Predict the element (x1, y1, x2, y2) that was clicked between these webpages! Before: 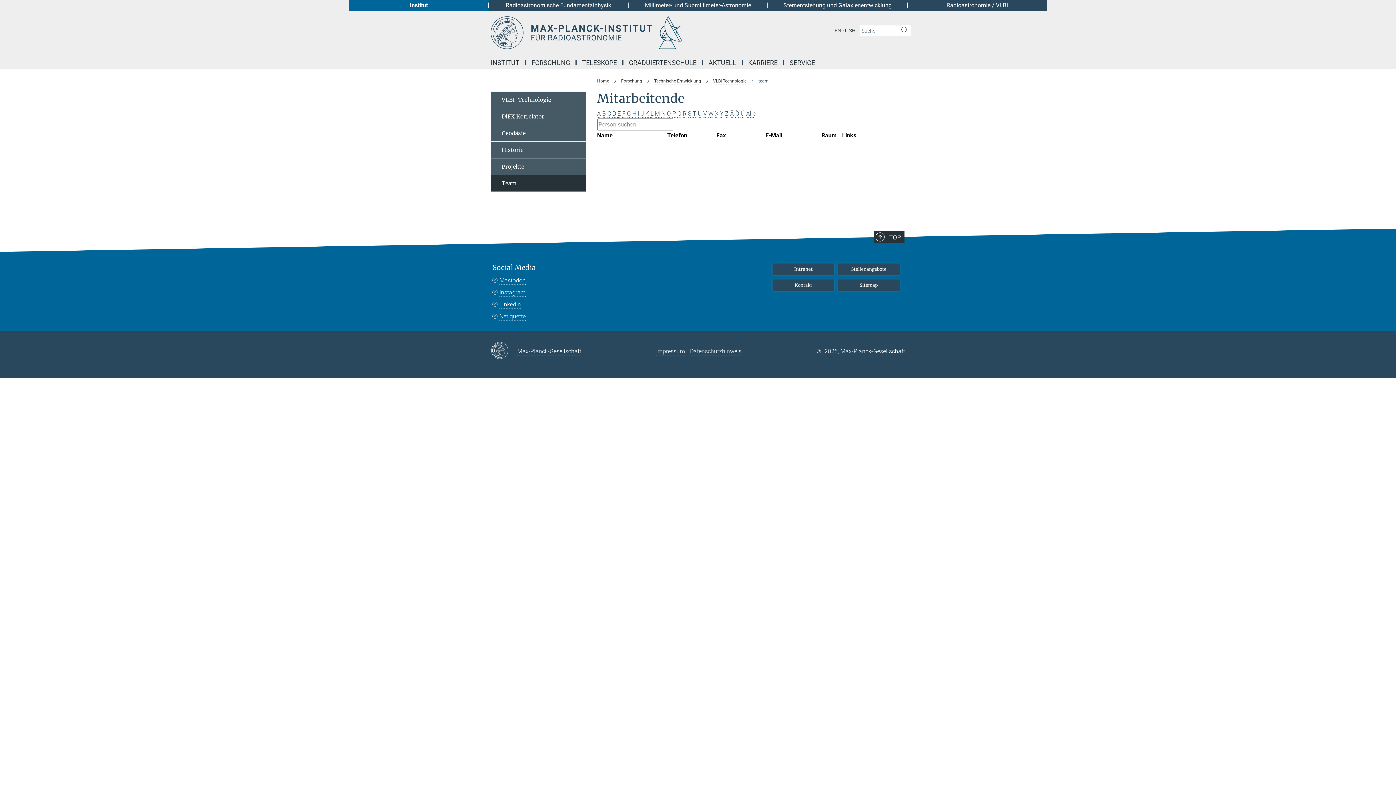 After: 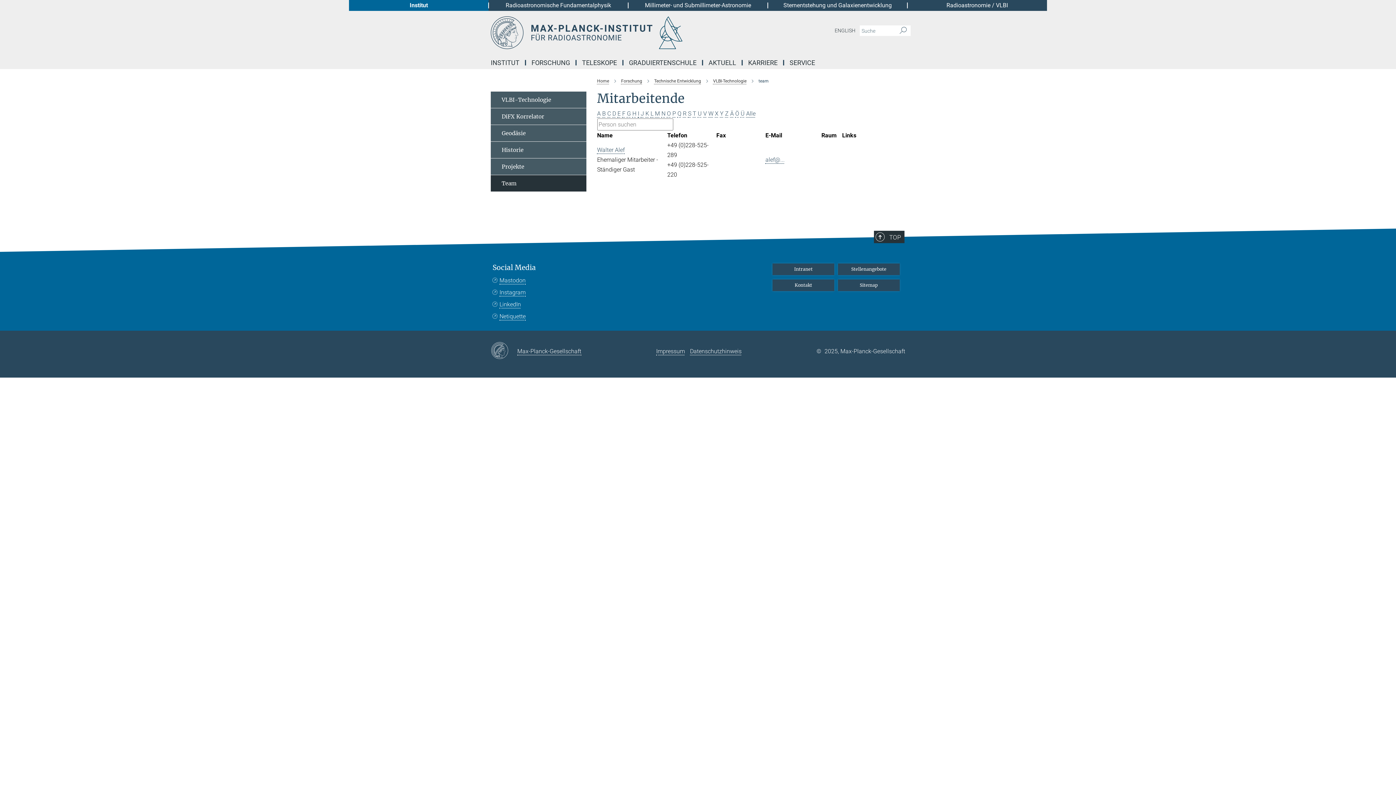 Action: bbox: (597, 110, 600, 117) label: A